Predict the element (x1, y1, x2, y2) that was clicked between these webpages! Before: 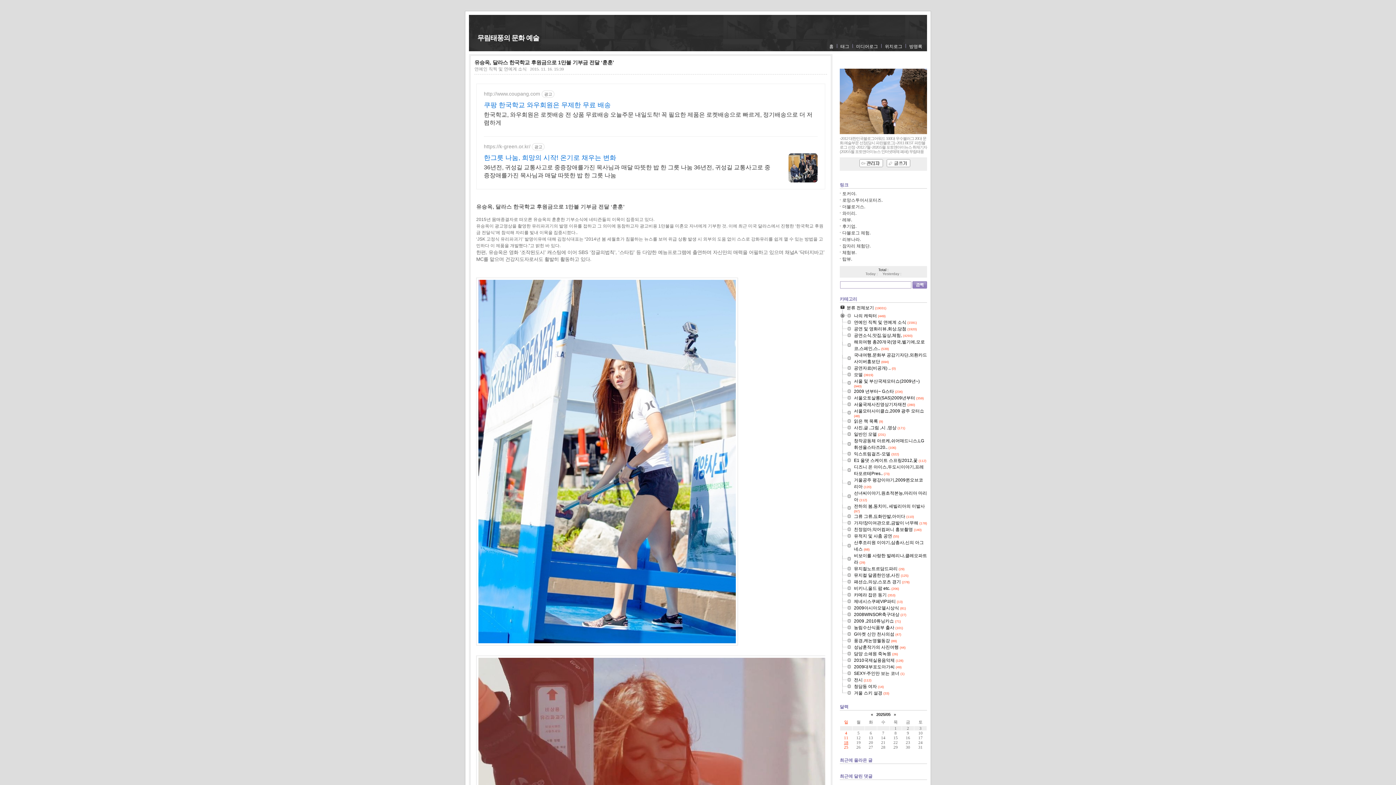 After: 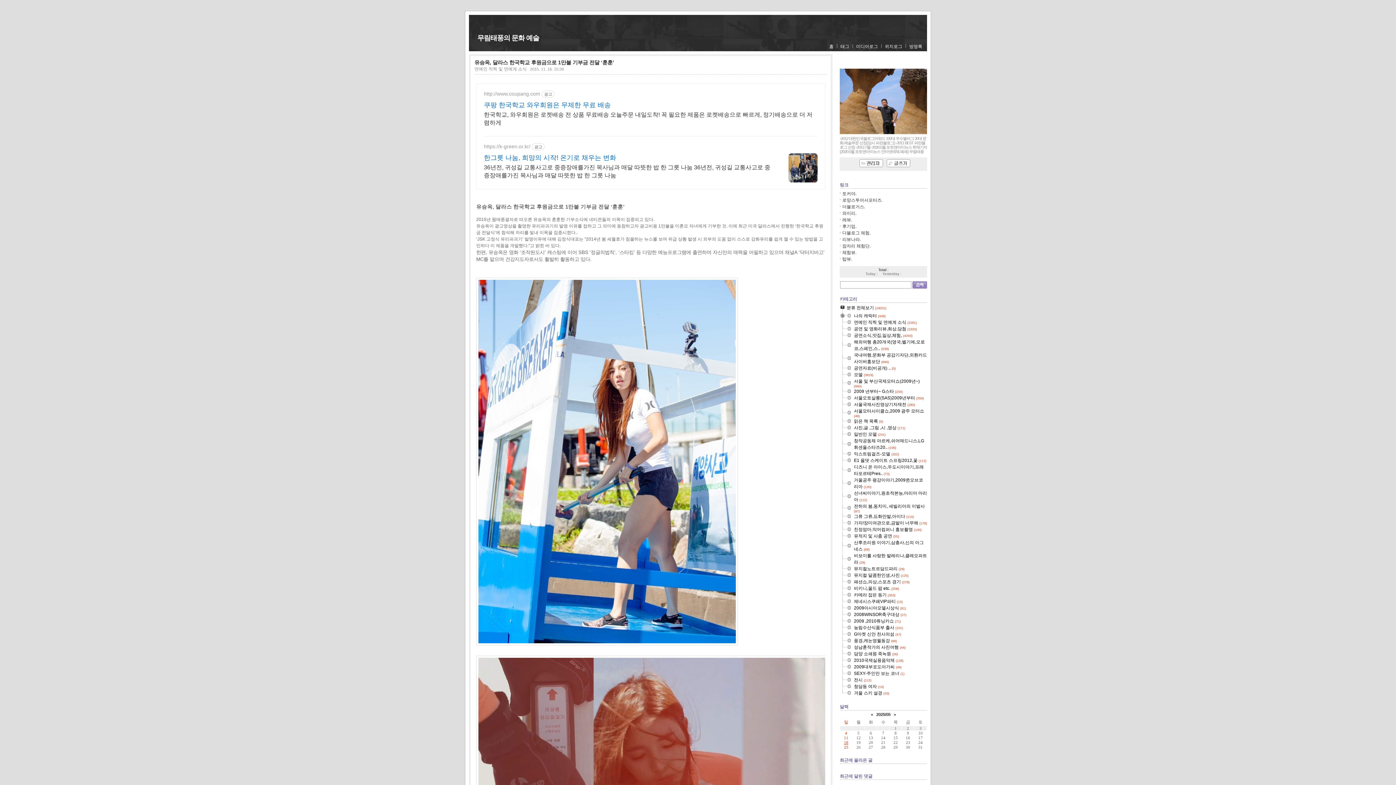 Action: bbox: (840, 370, 854, 371)